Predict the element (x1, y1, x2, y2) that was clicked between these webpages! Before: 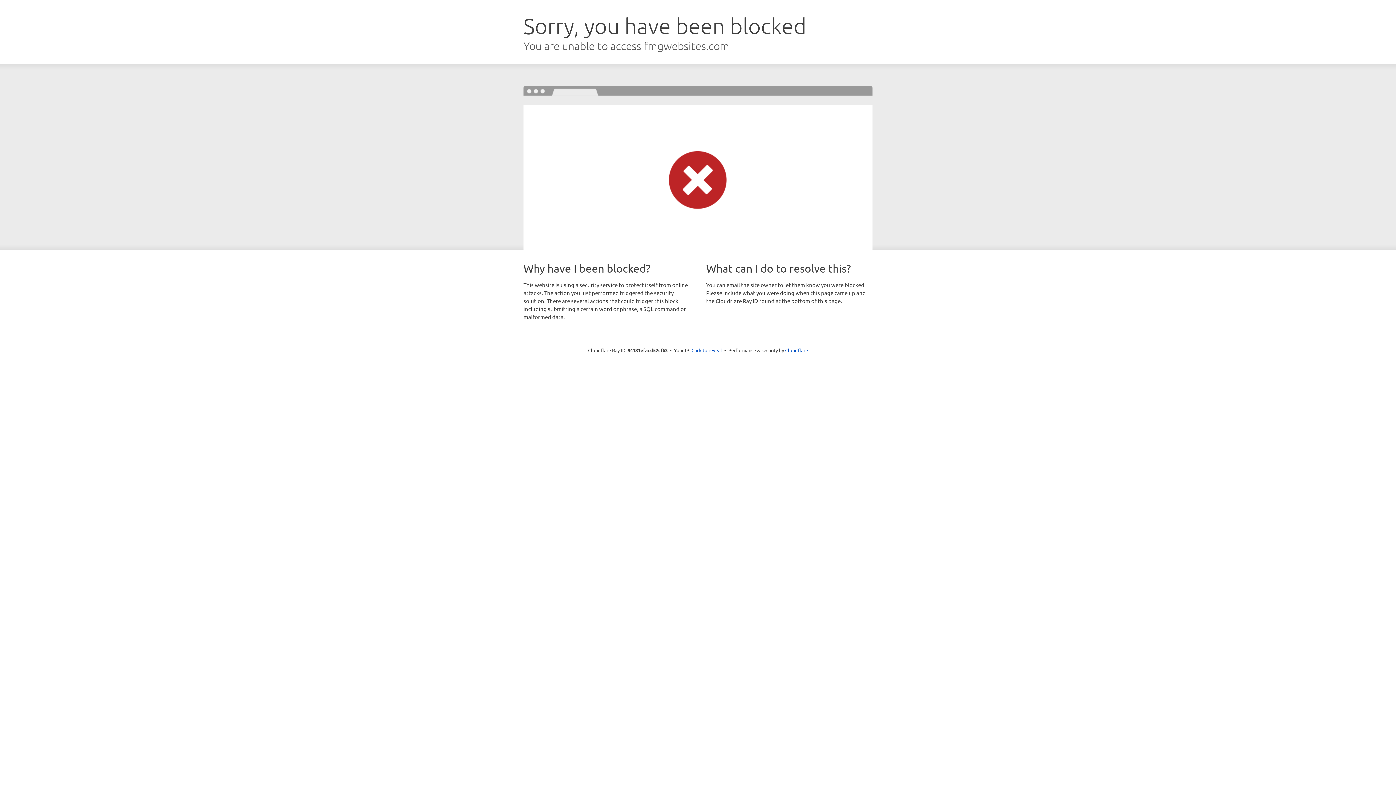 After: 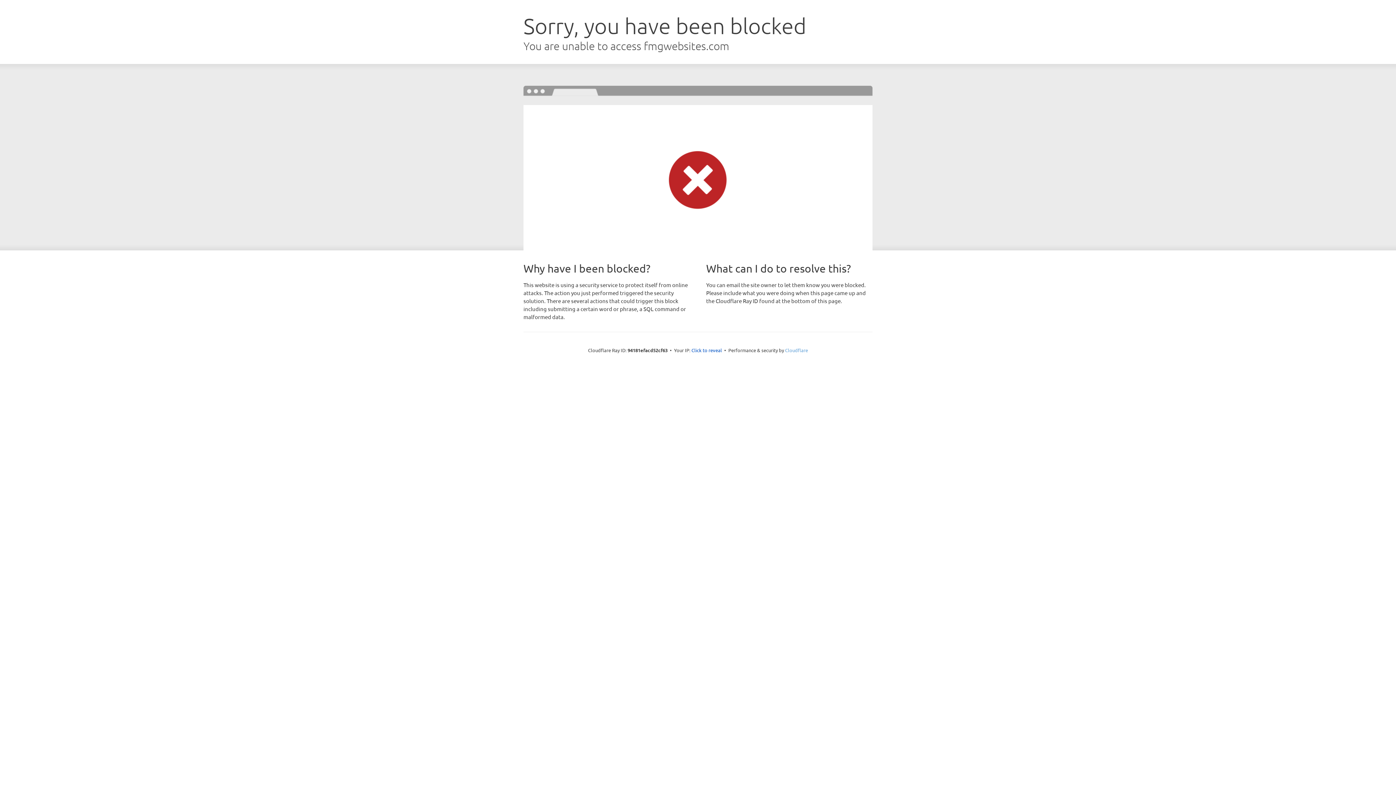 Action: label: Cloudflare bbox: (785, 347, 808, 353)